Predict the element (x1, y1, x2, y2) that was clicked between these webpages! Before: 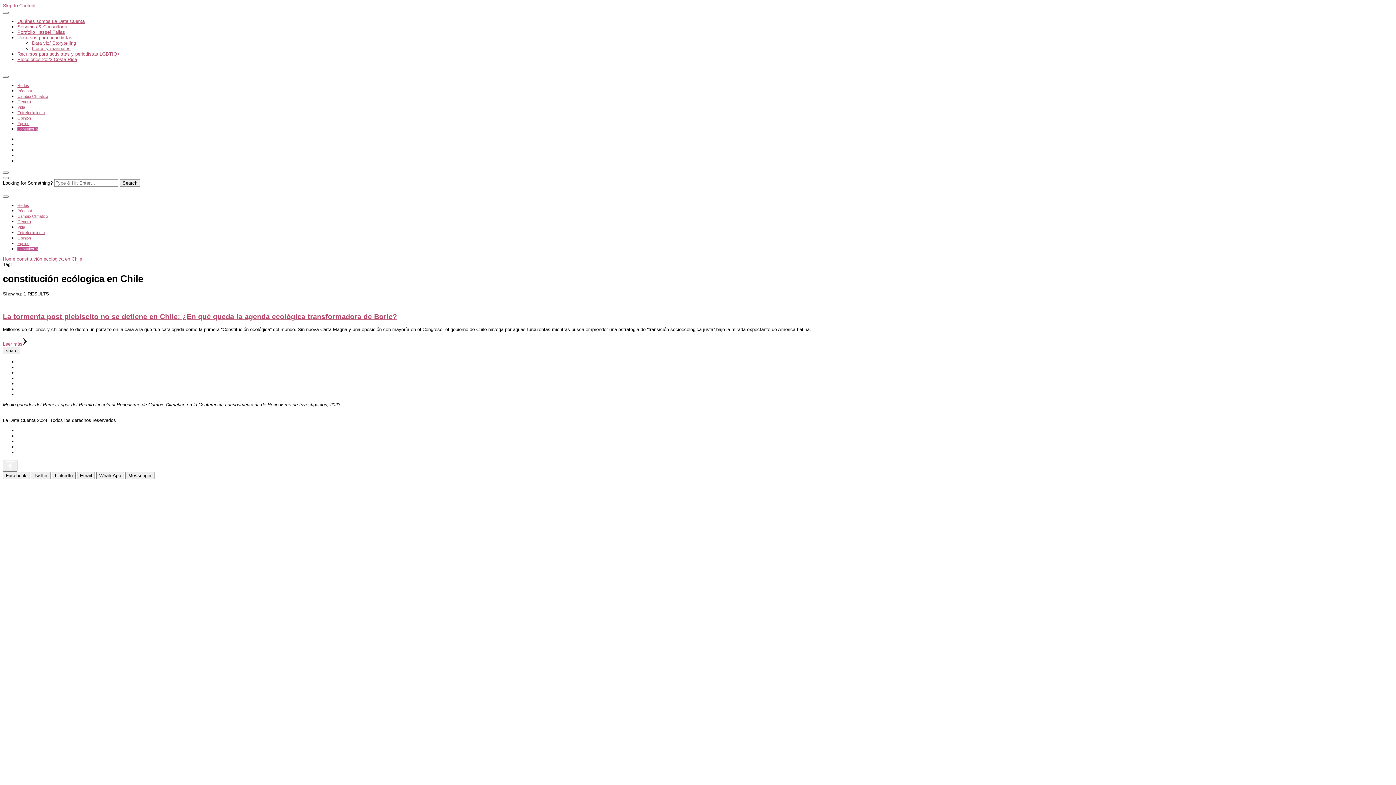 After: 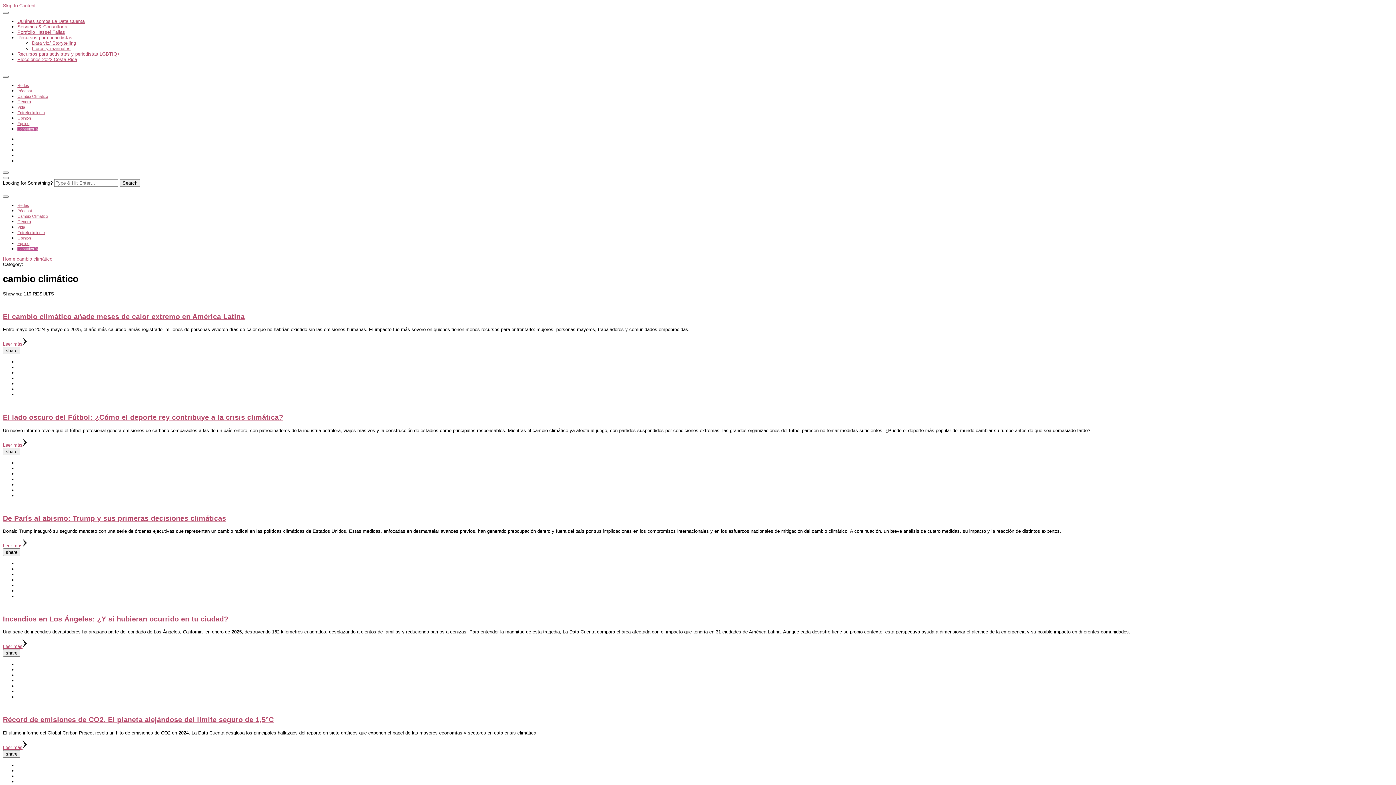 Action: label: Cambio Climático bbox: (17, 213, 48, 218)